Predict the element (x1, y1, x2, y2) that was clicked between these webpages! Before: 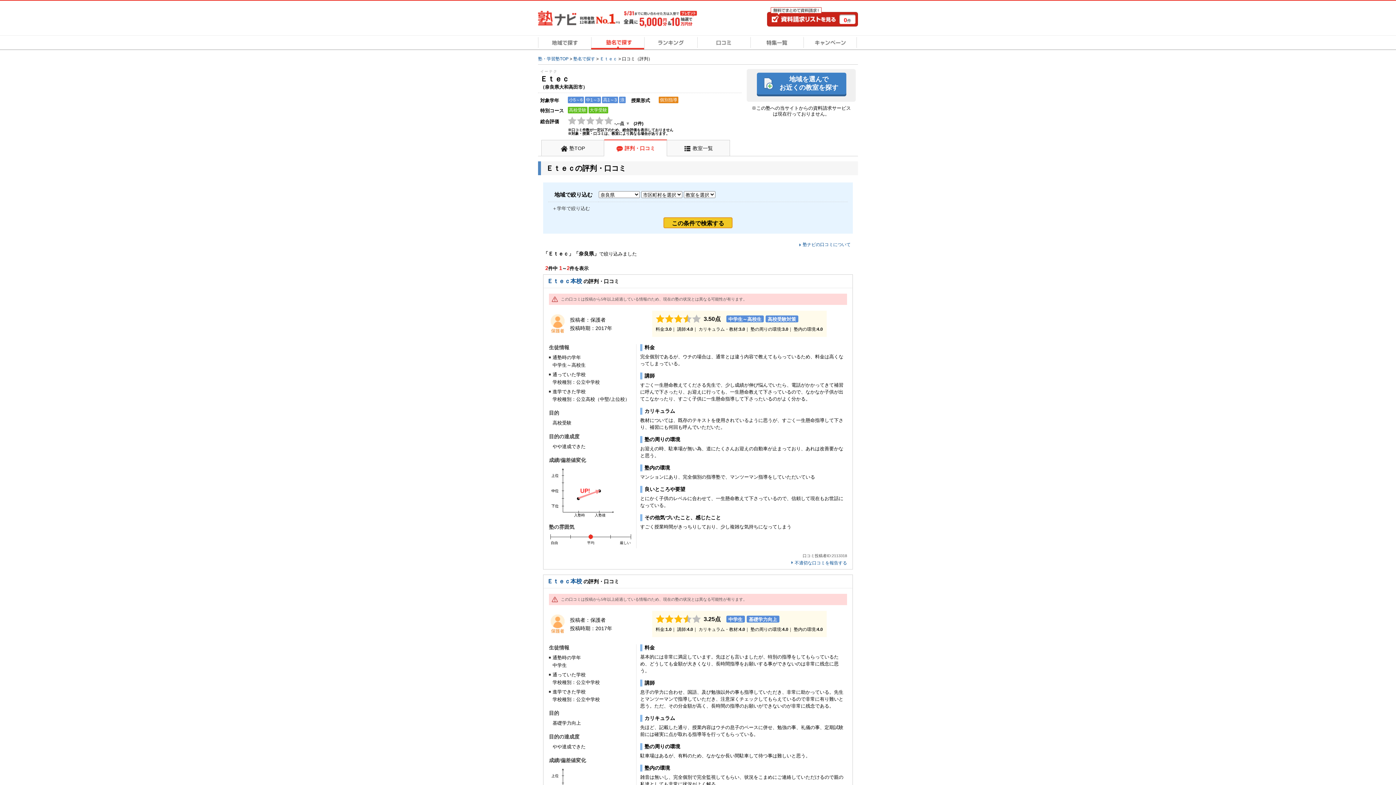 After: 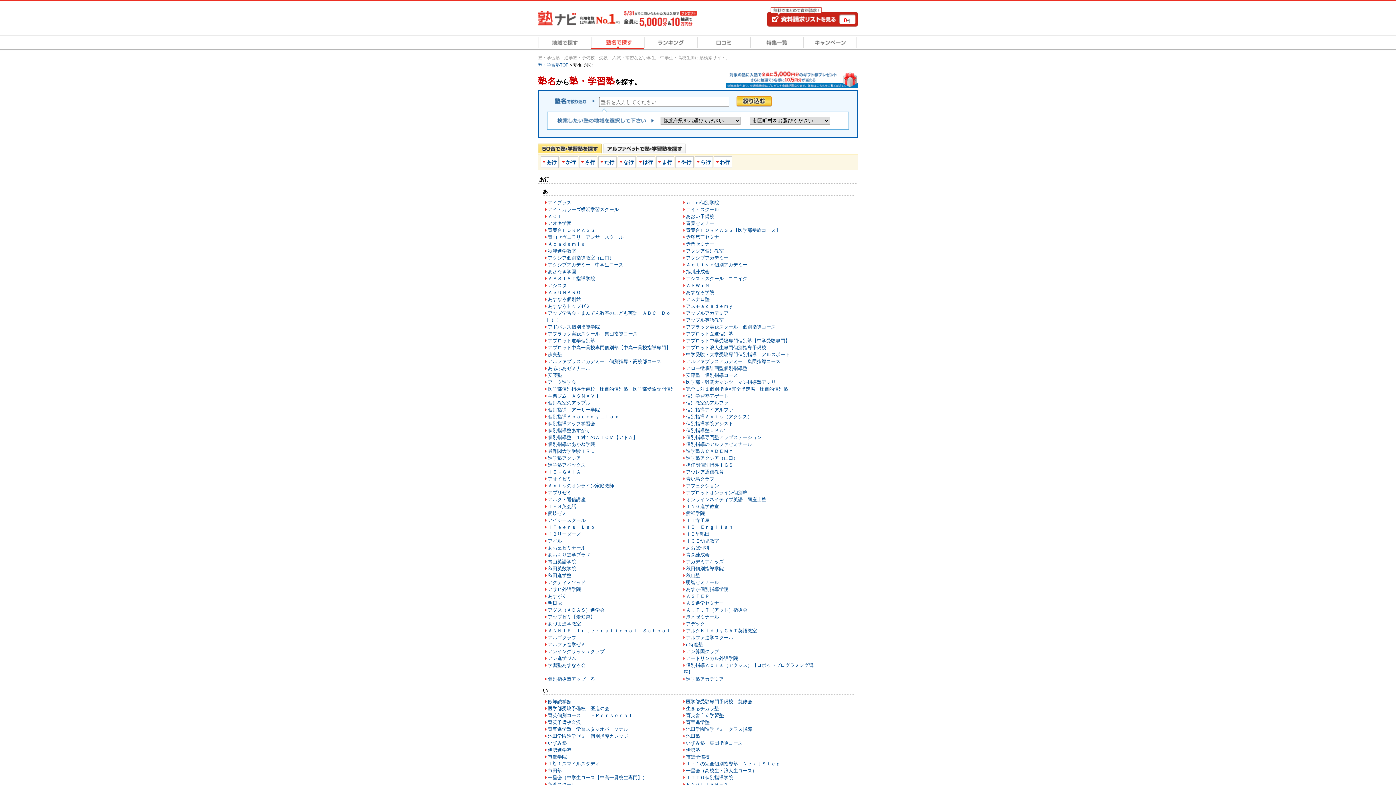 Action: bbox: (573, 56, 595, 61) label: 塾名で探す